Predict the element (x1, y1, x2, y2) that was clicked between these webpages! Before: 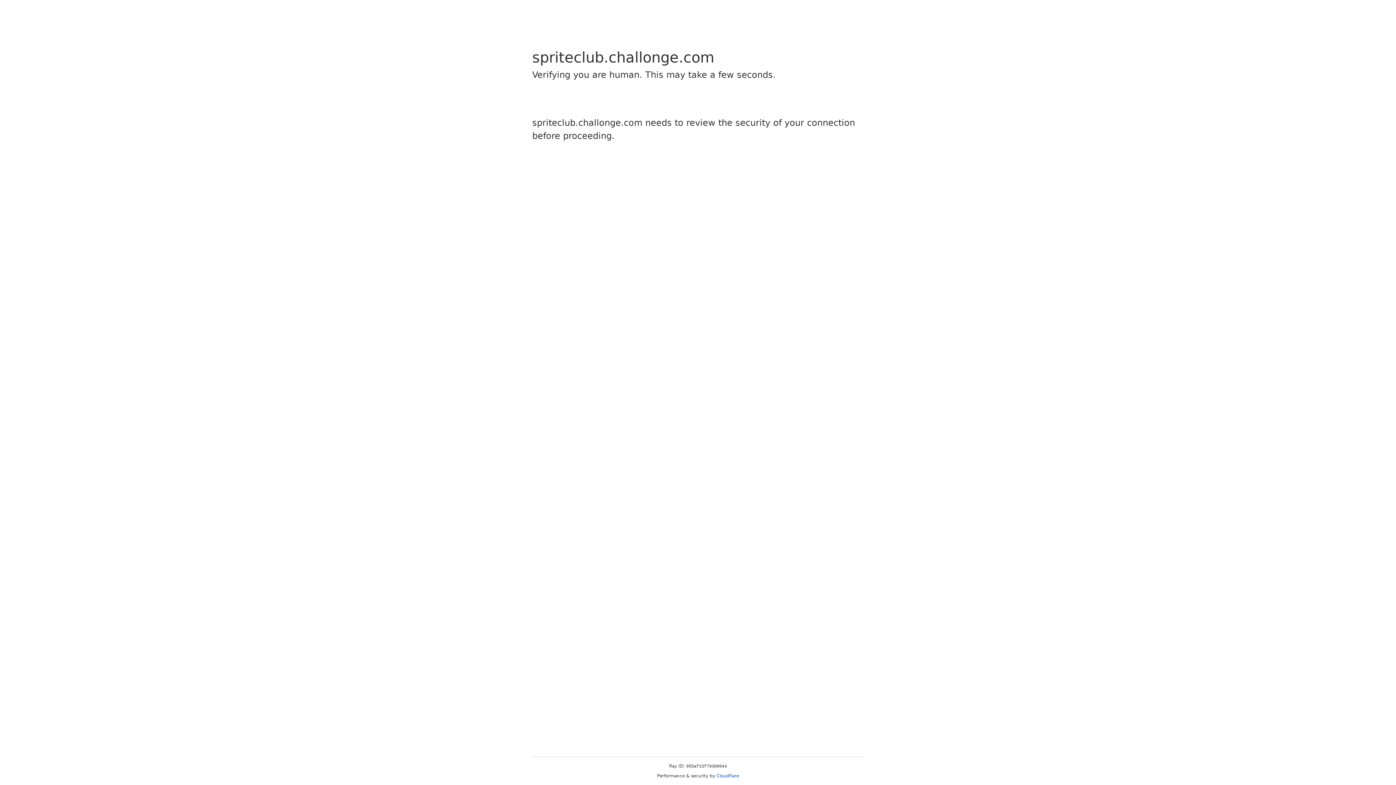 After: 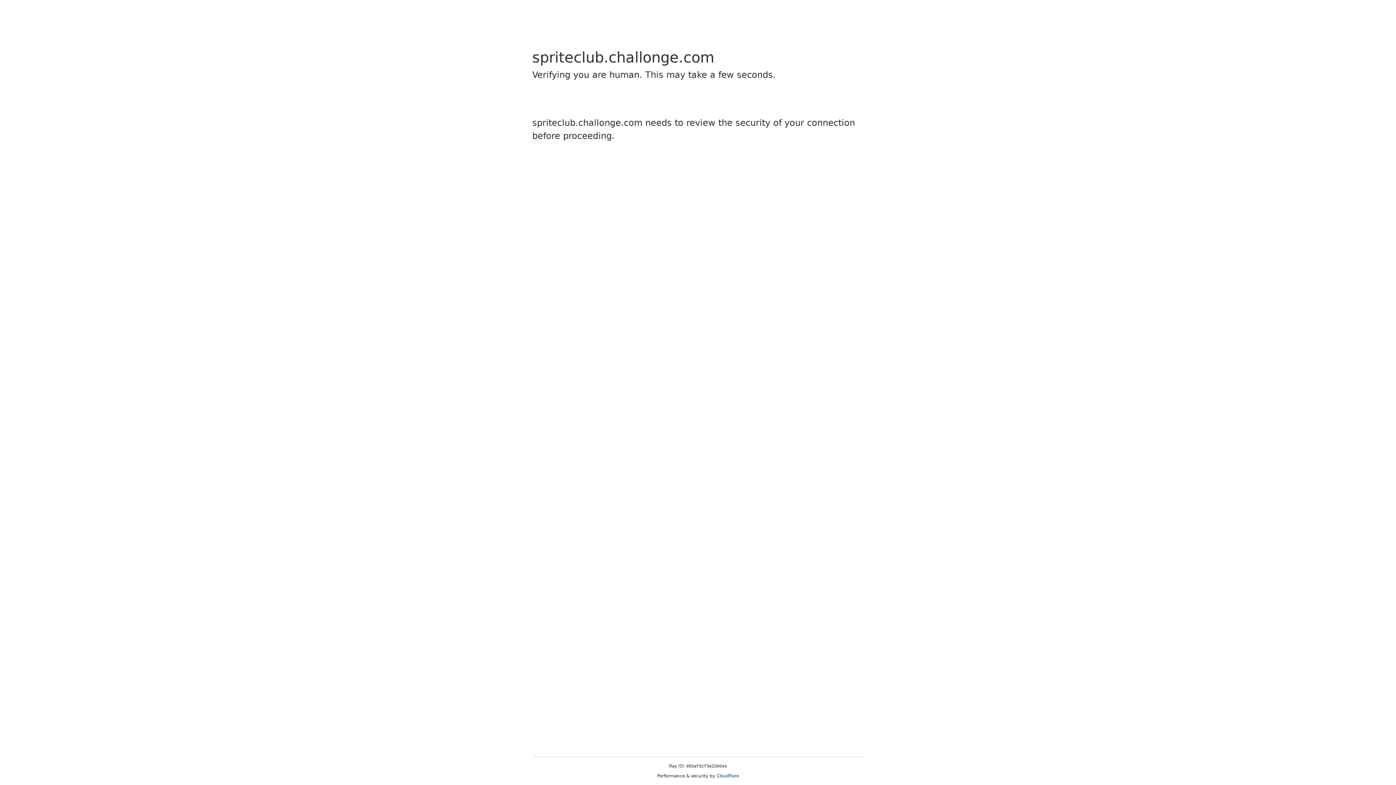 Action: bbox: (716, 773, 739, 778) label: Cloudflare